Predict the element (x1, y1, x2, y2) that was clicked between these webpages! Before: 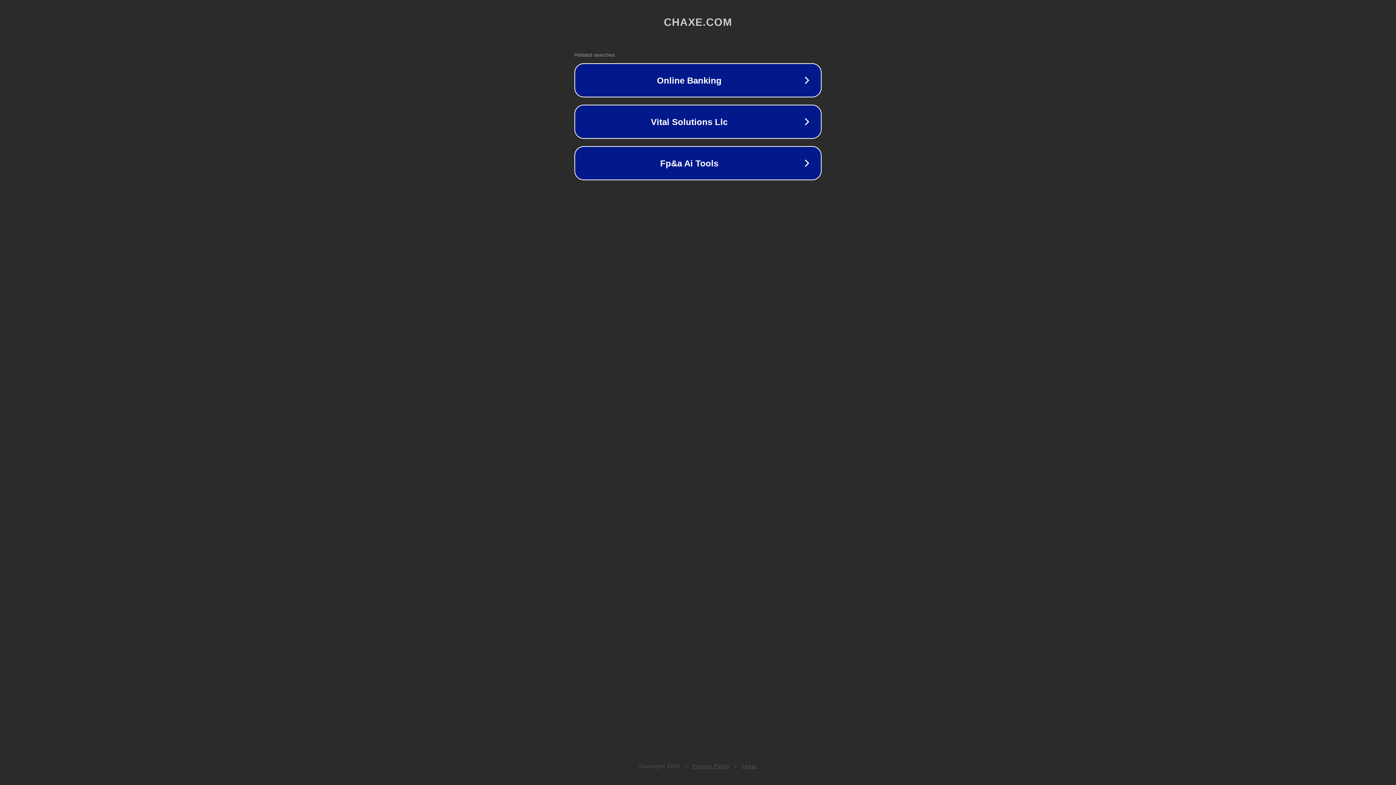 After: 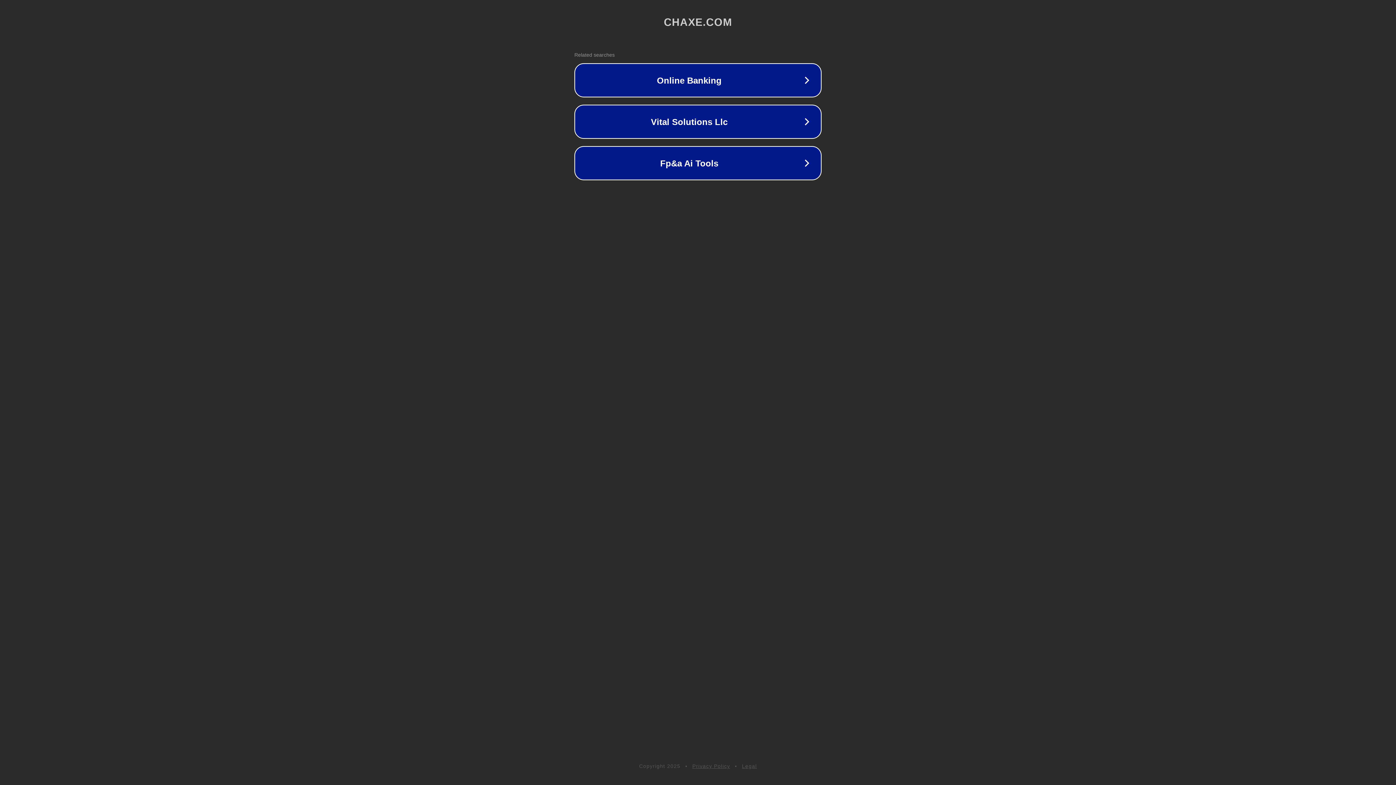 Action: label: Privacy Policy bbox: (692, 763, 730, 769)